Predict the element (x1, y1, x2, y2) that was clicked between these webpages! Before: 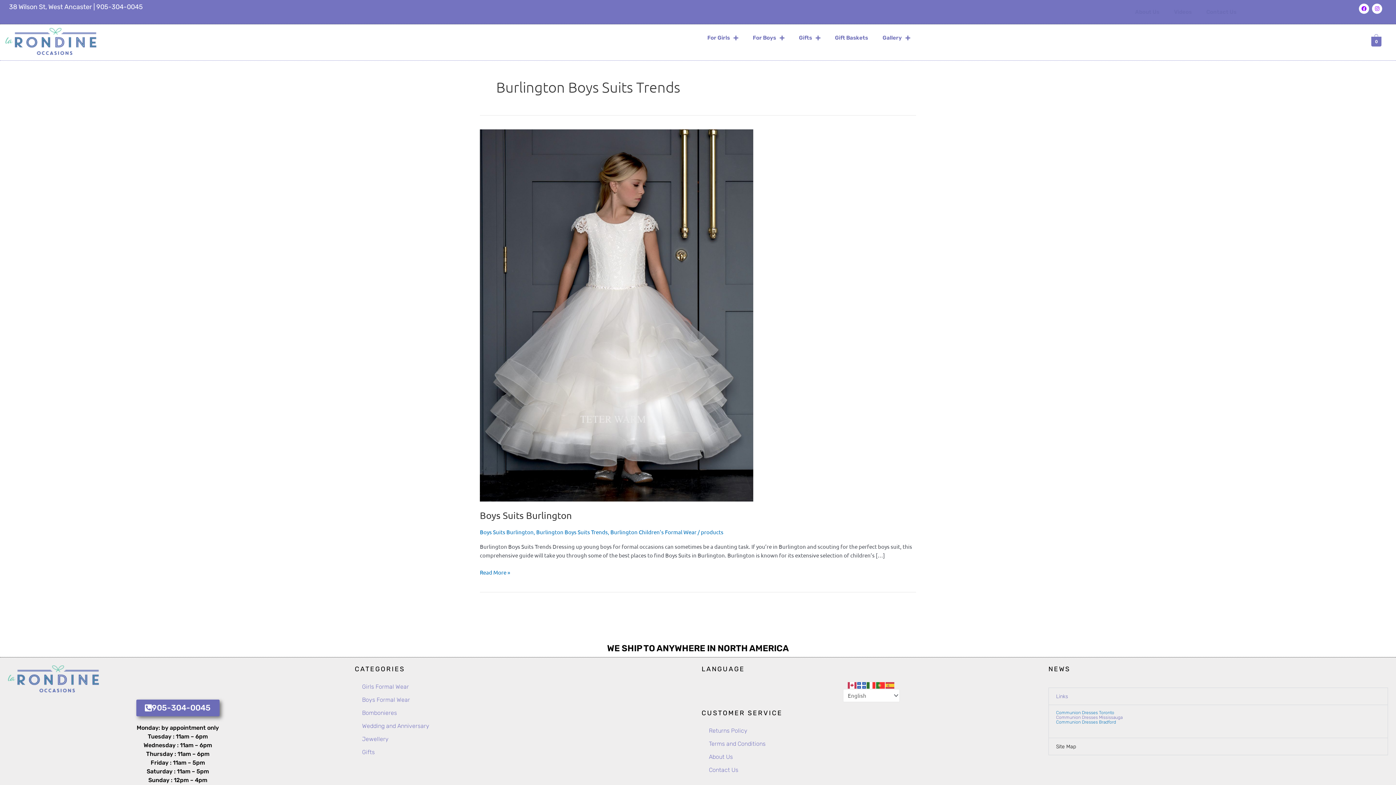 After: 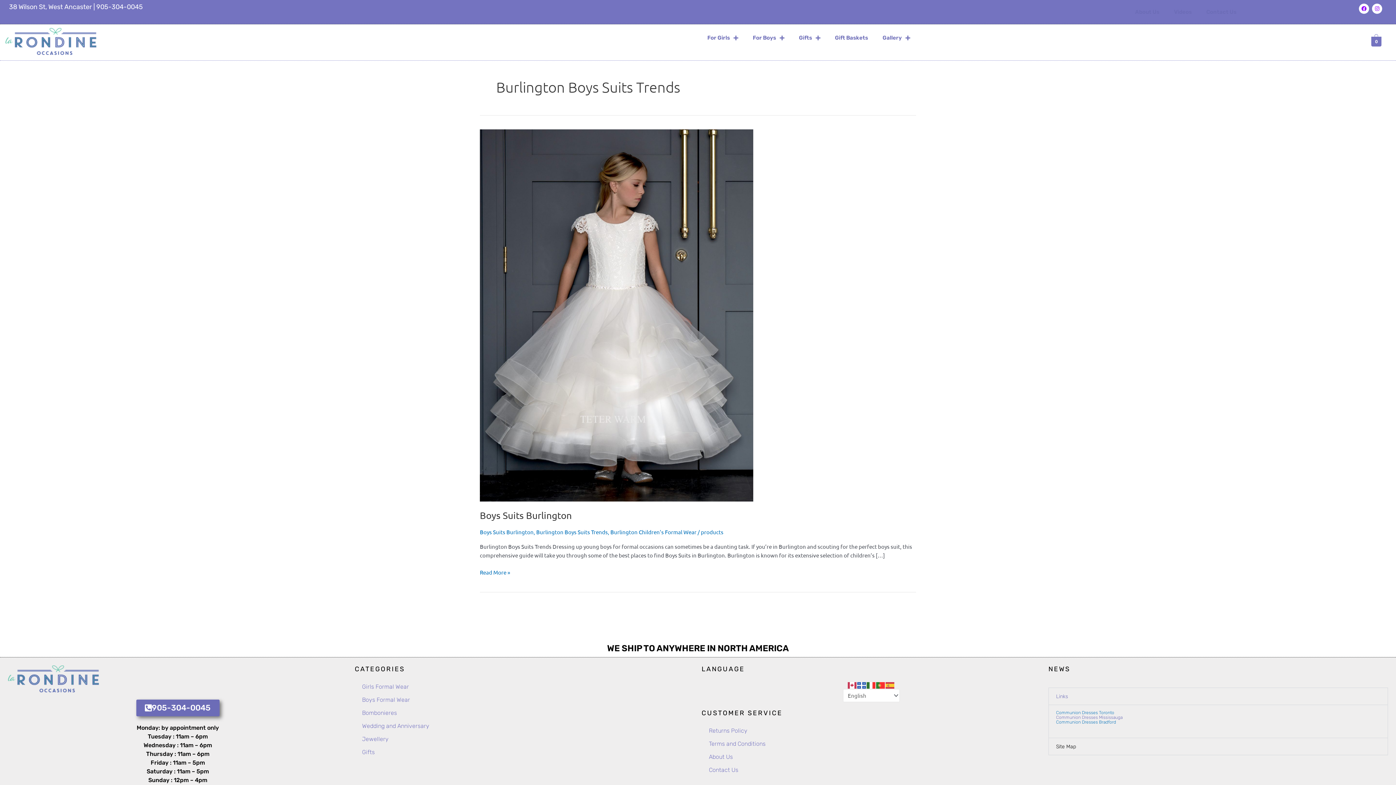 Action: label: 905-304-0045 bbox: (136, 699, 219, 716)